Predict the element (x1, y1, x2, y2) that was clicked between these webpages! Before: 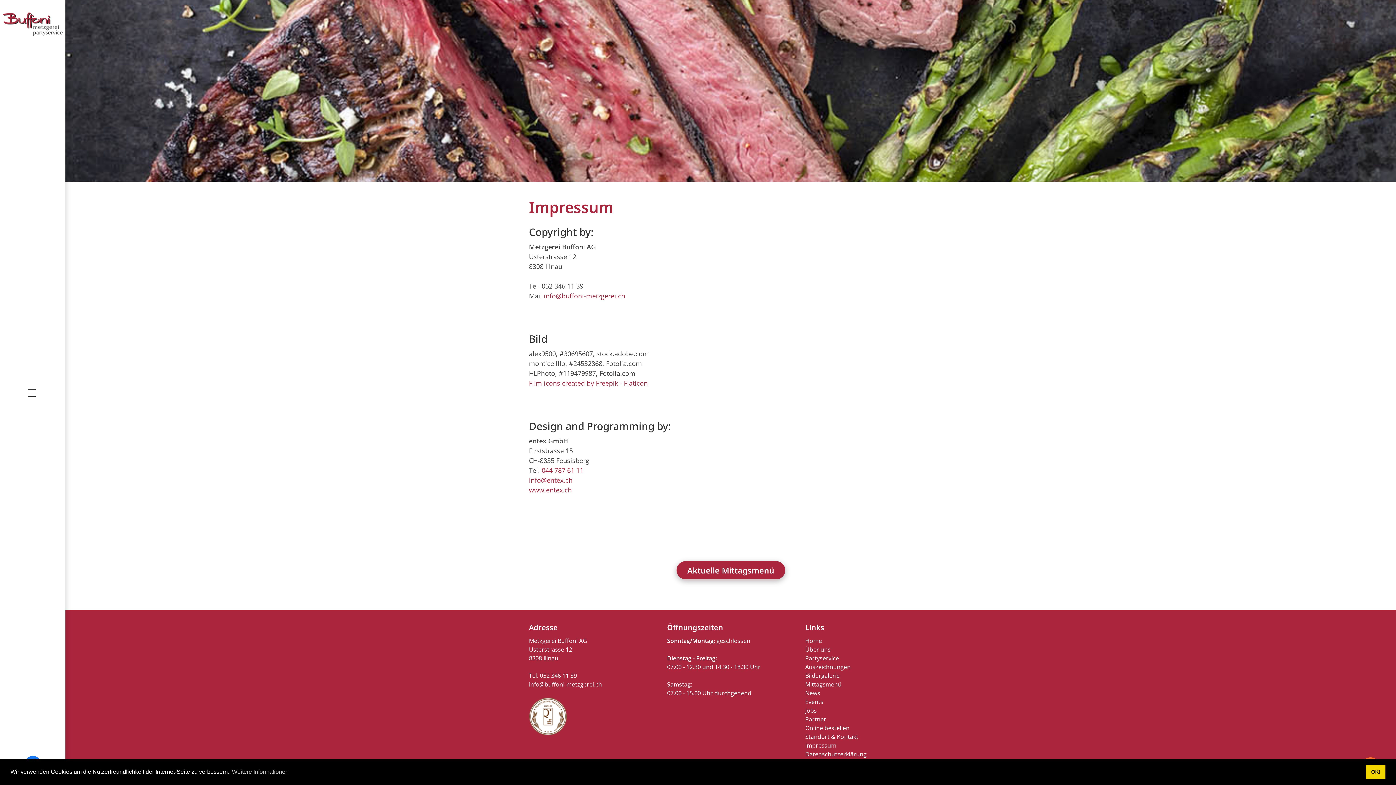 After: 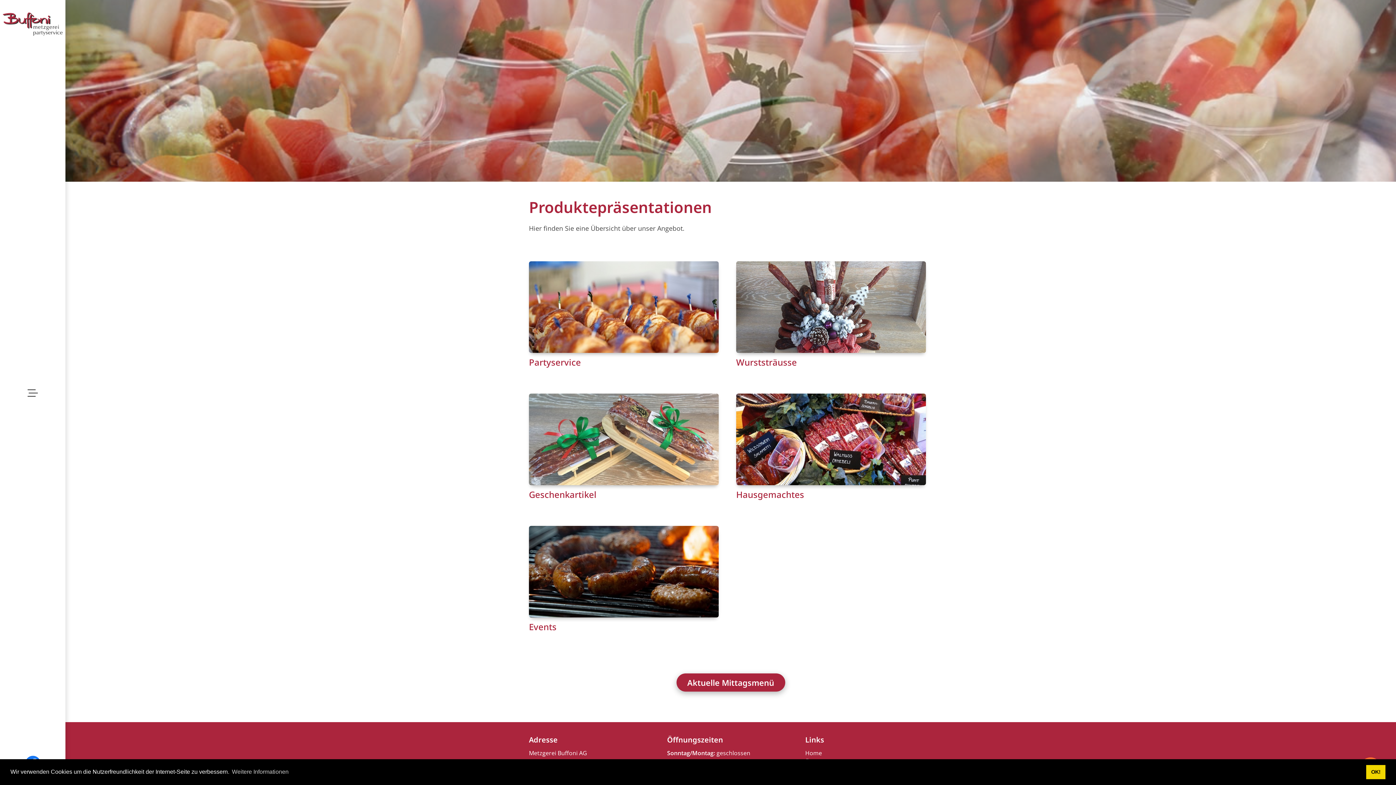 Action: bbox: (805, 672, 840, 680) label: Bildergalerie